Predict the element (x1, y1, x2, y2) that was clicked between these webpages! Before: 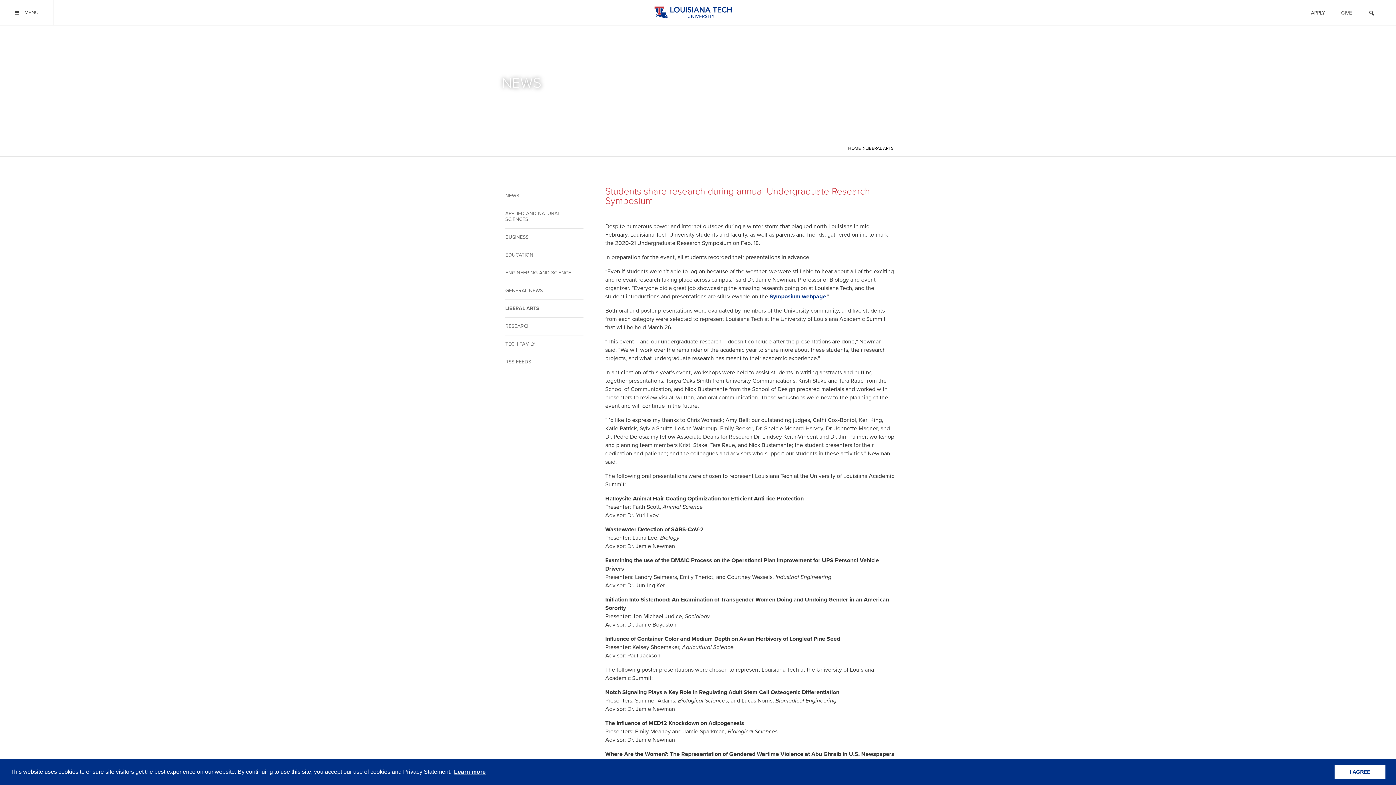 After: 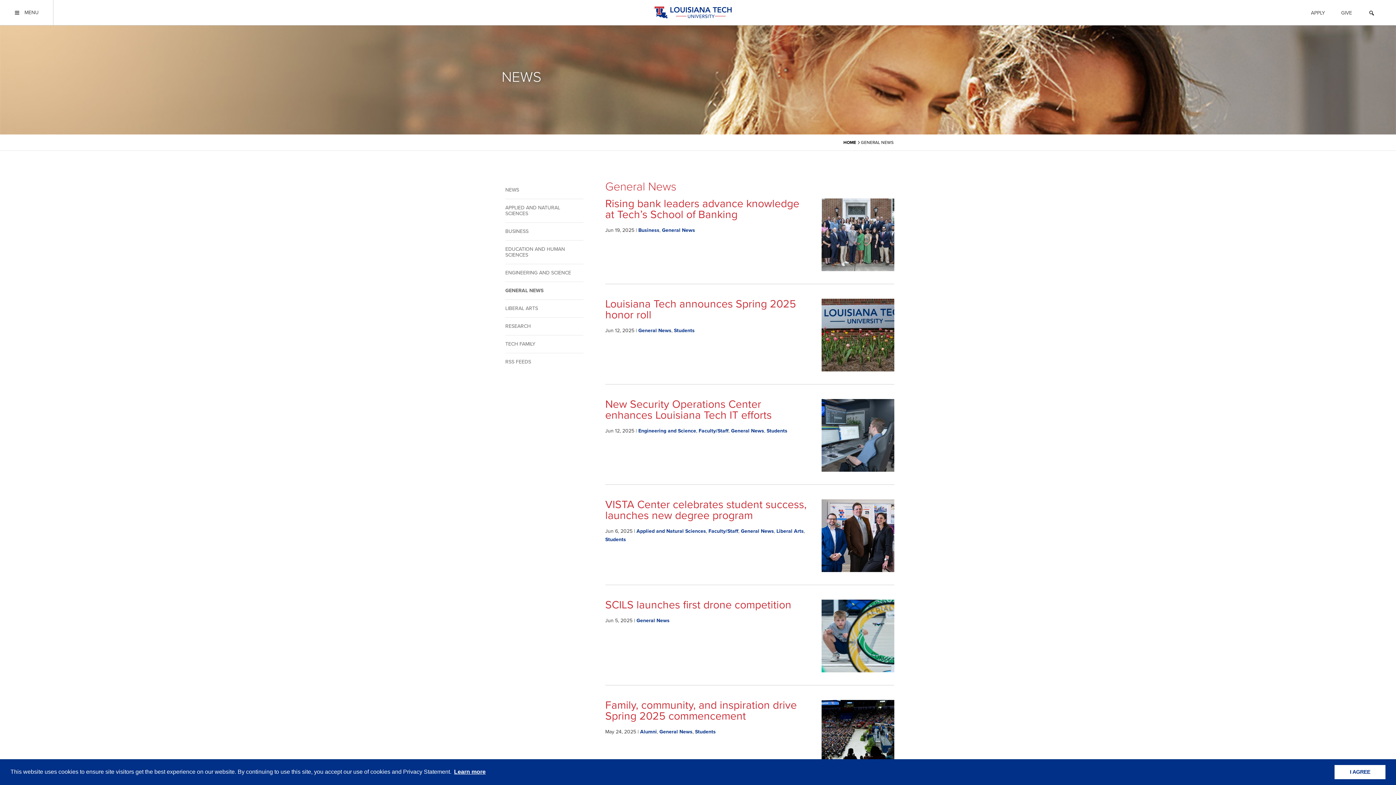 Action: label: GENERAL NEWS bbox: (505, 282, 583, 299)